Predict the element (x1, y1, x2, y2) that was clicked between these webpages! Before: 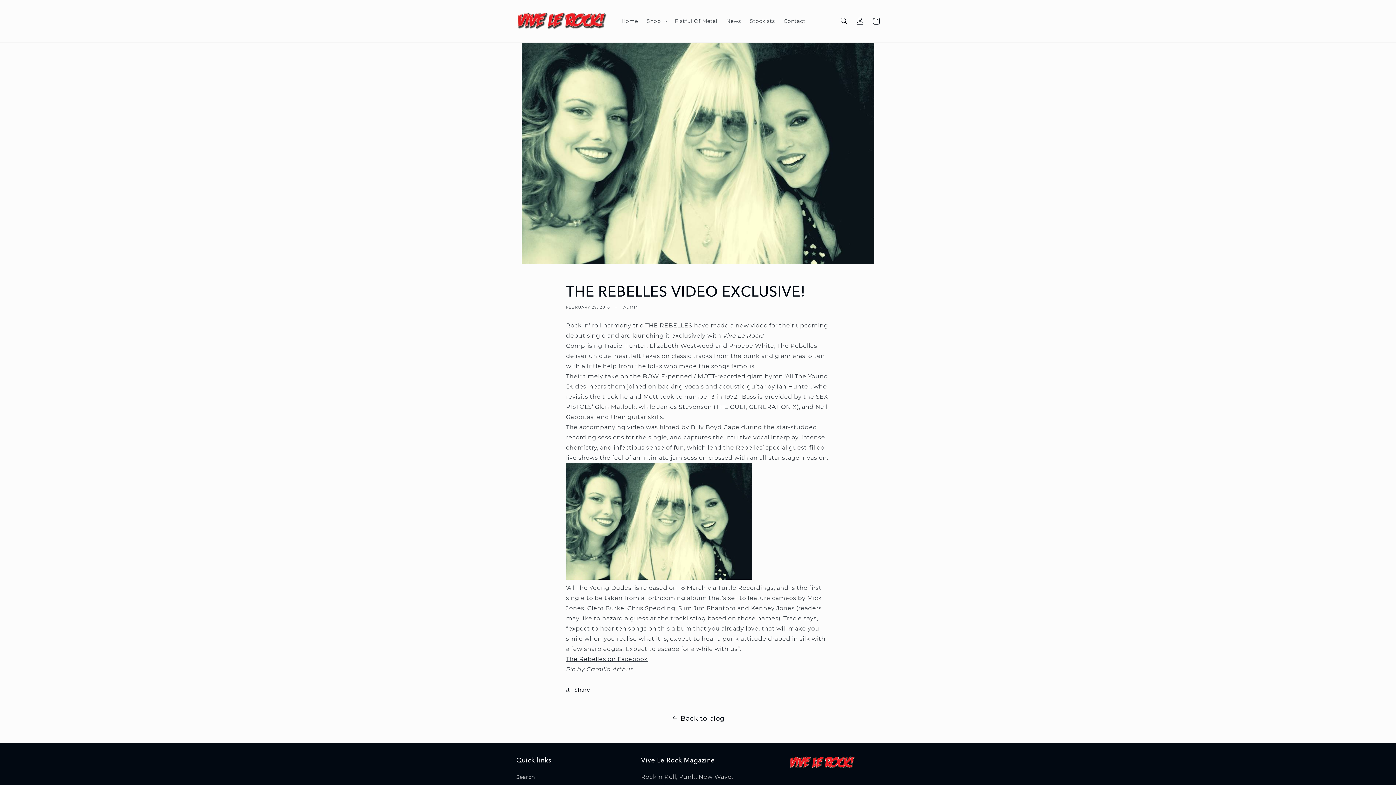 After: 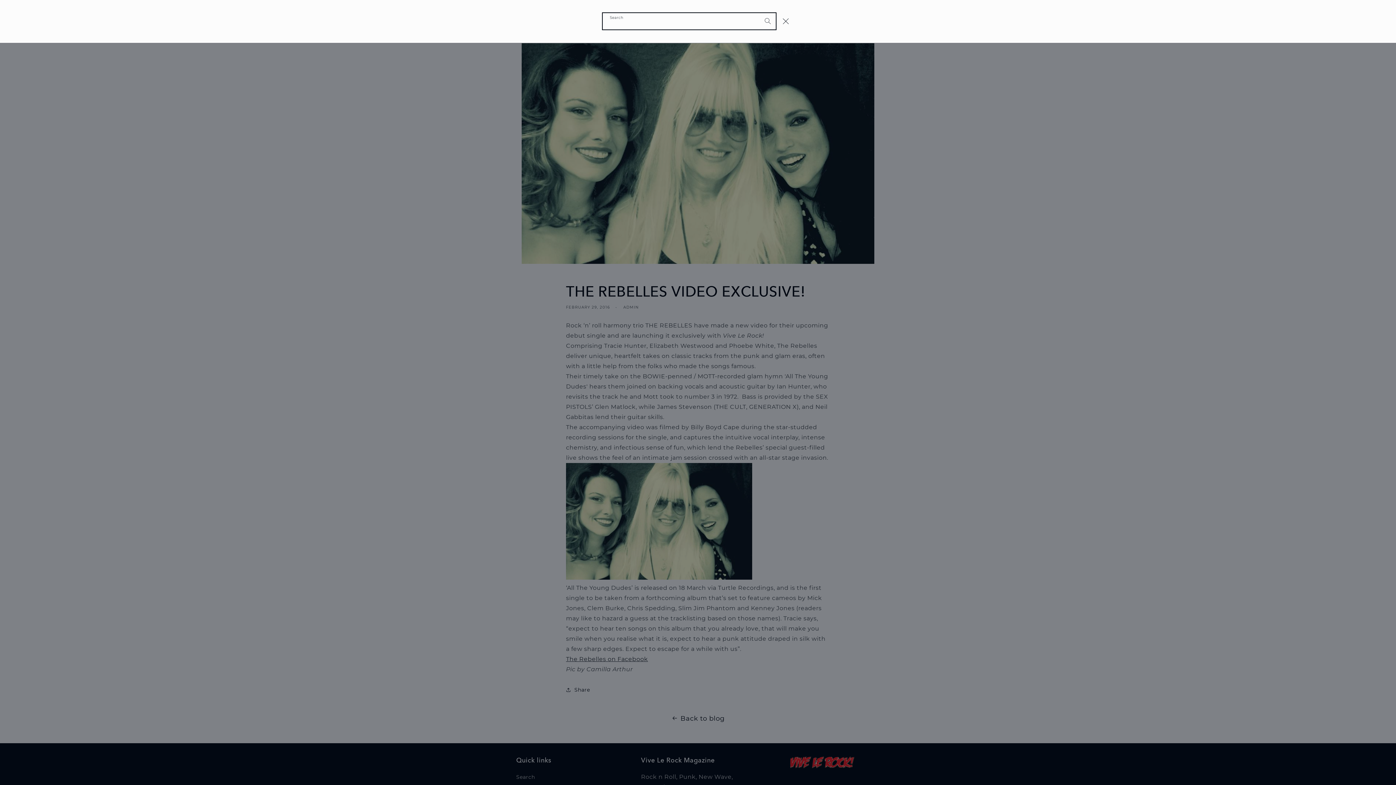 Action: bbox: (836, 13, 852, 29) label: Search